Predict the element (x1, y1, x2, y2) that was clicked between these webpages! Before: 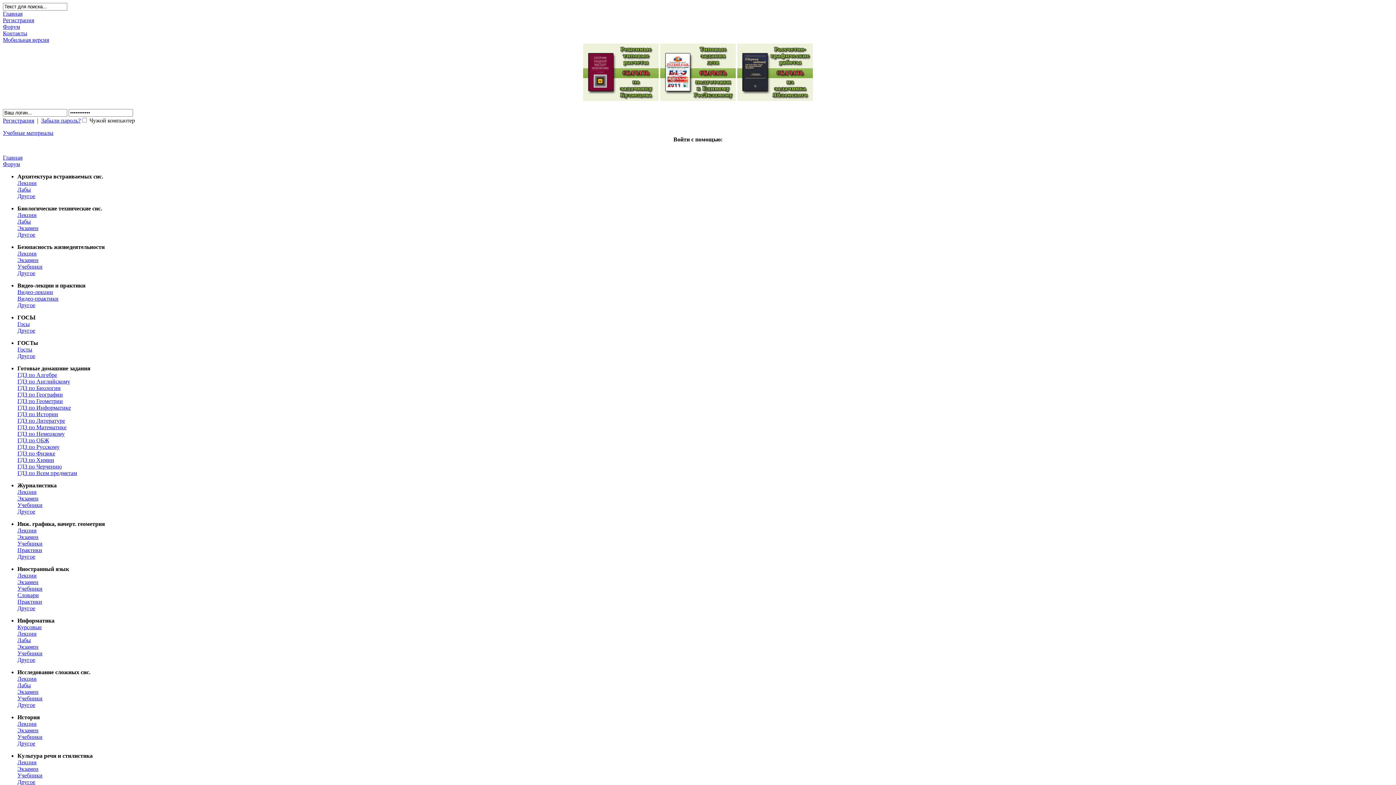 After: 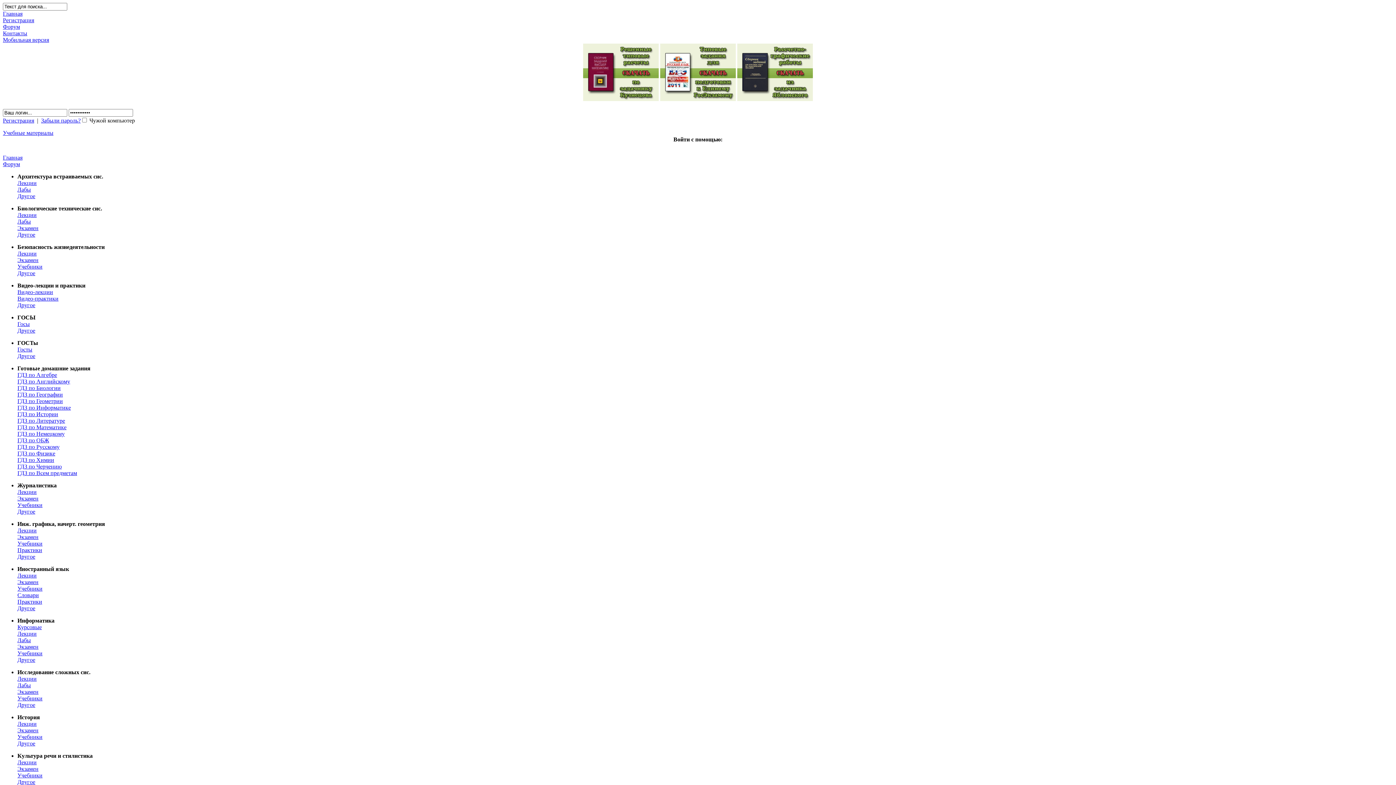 Action: label: Учебники bbox: (17, 772, 42, 778)